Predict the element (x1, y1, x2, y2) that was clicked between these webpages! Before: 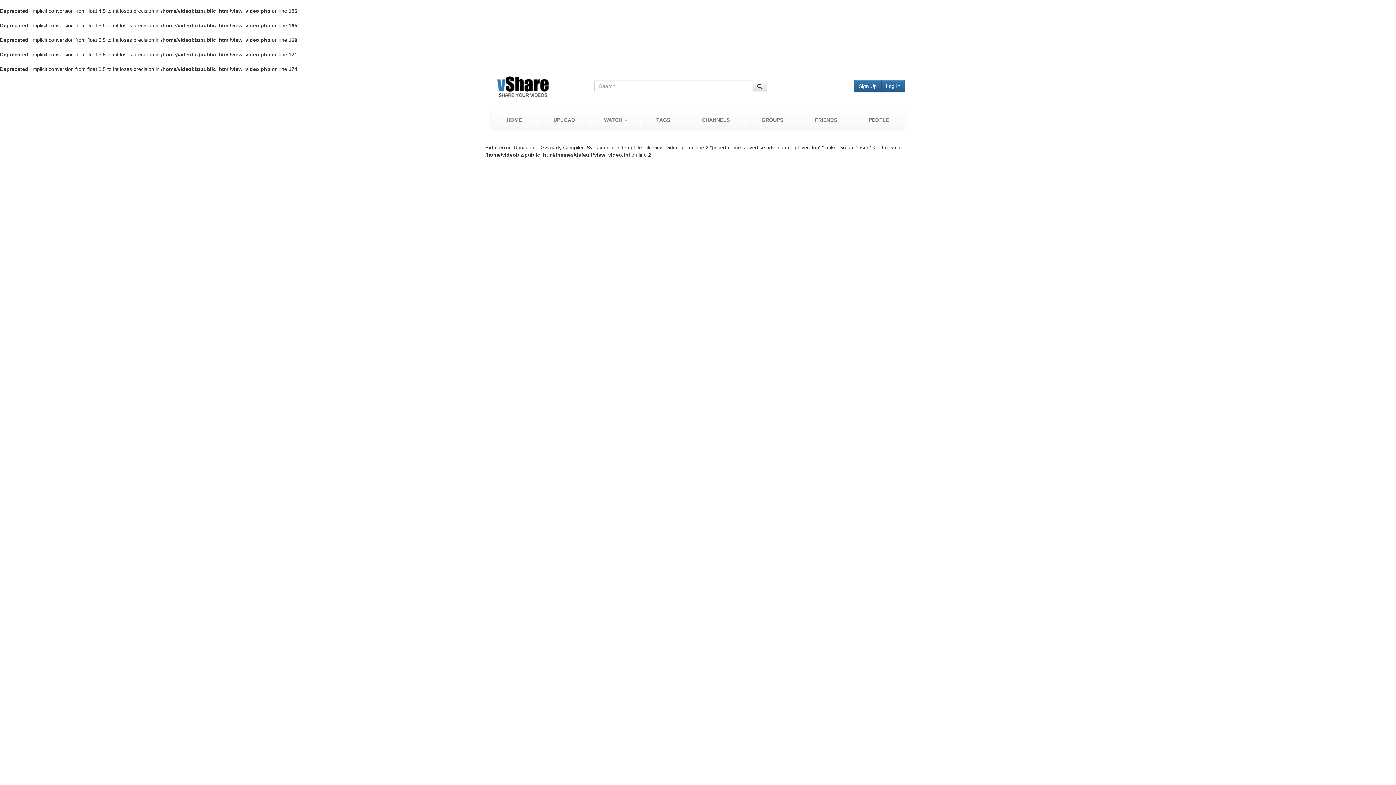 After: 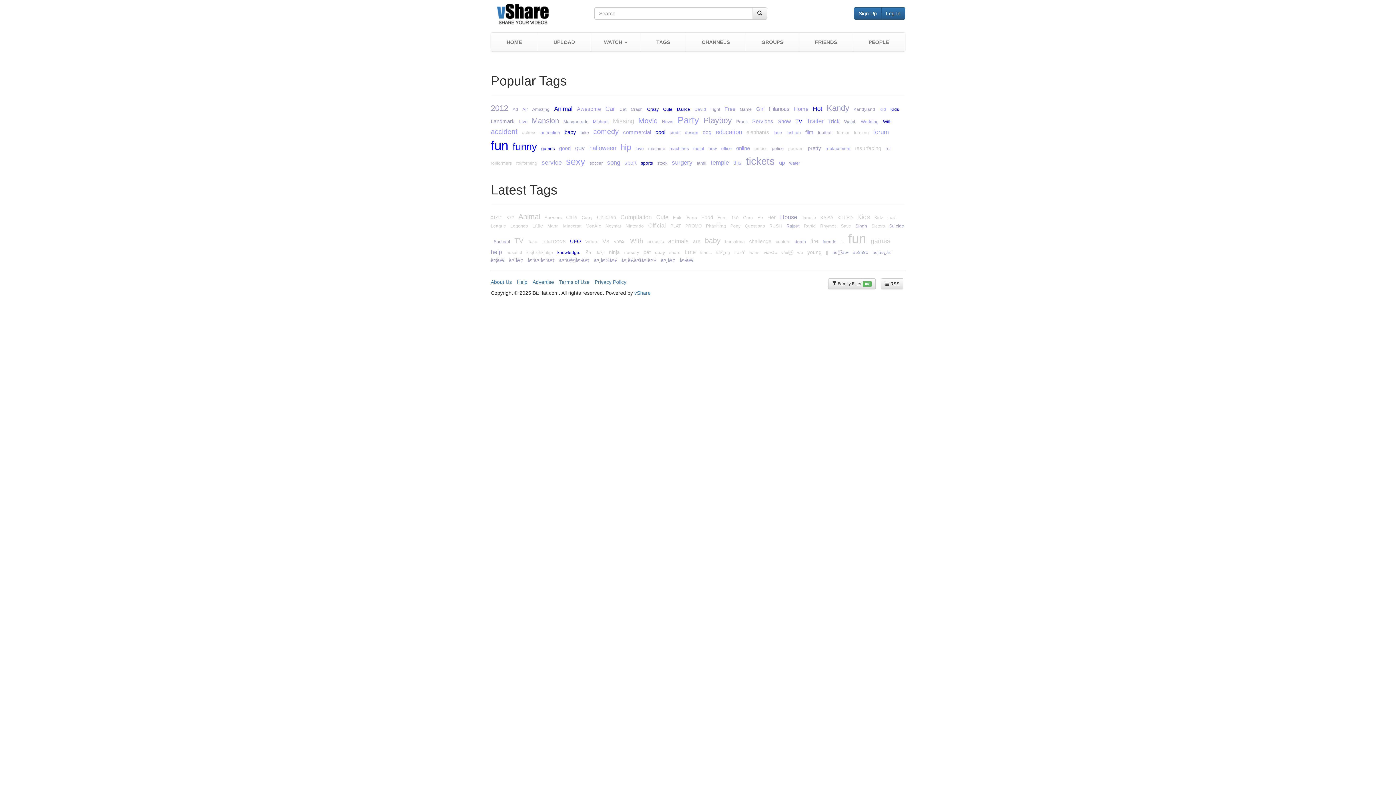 Action: bbox: (640, 110, 686, 129) label: TAGS